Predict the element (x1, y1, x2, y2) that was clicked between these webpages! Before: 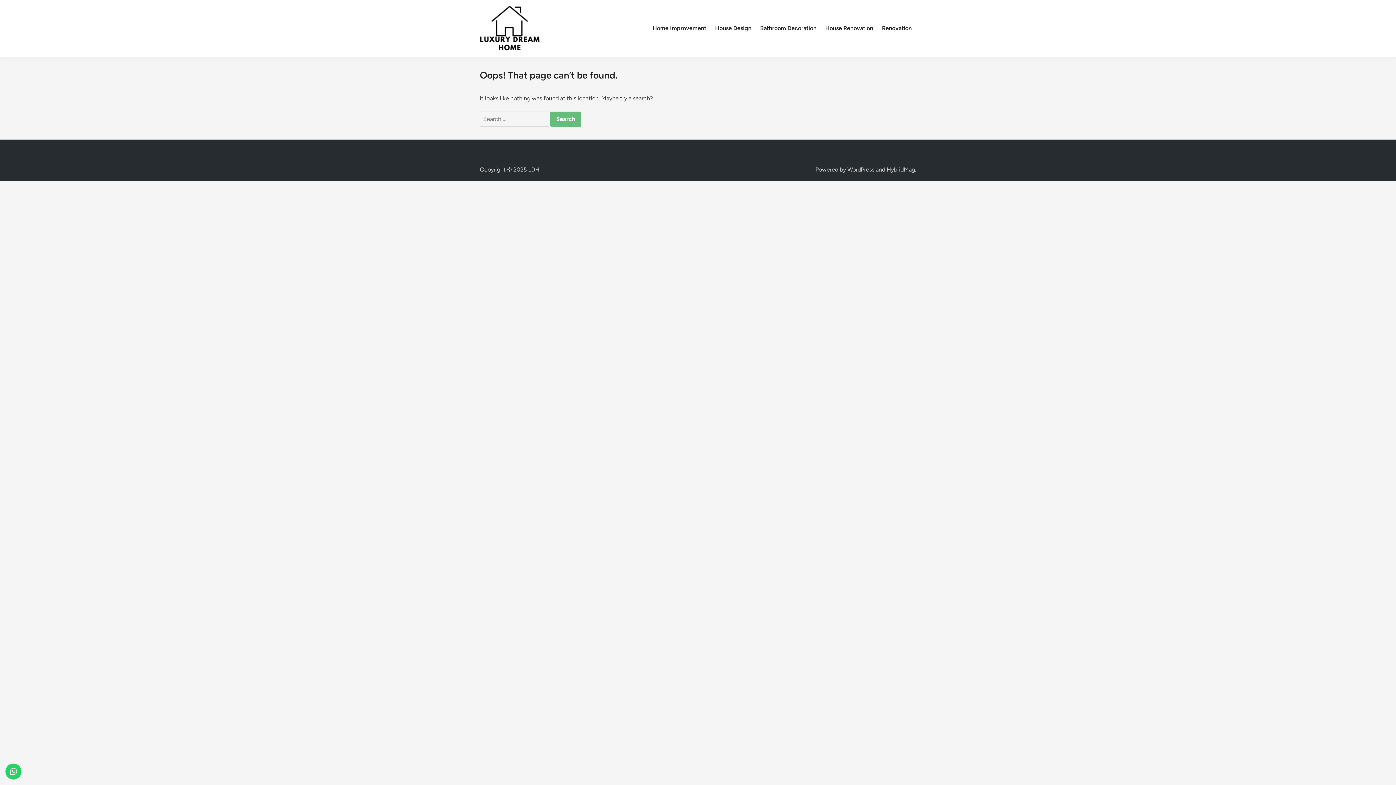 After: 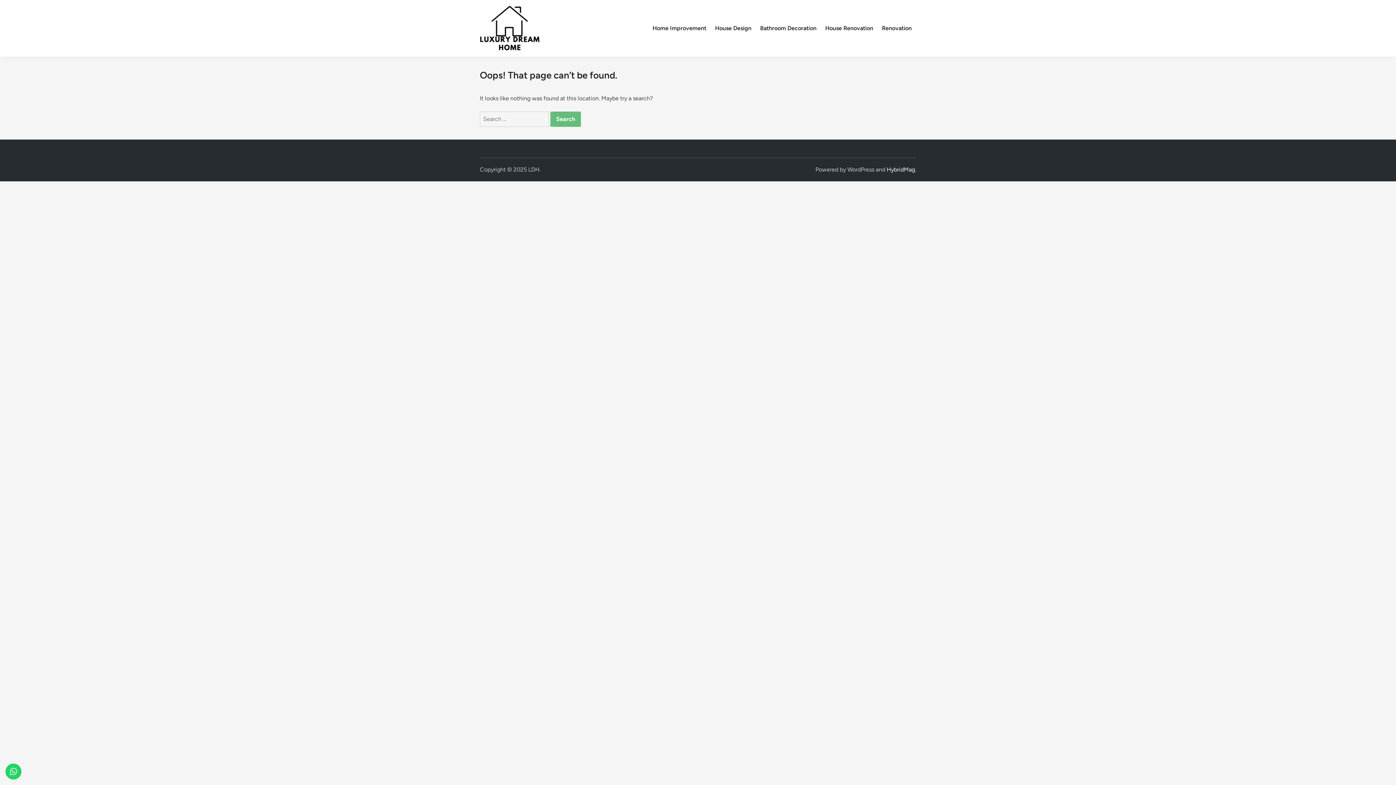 Action: bbox: (886, 166, 915, 173) label: HybridMag